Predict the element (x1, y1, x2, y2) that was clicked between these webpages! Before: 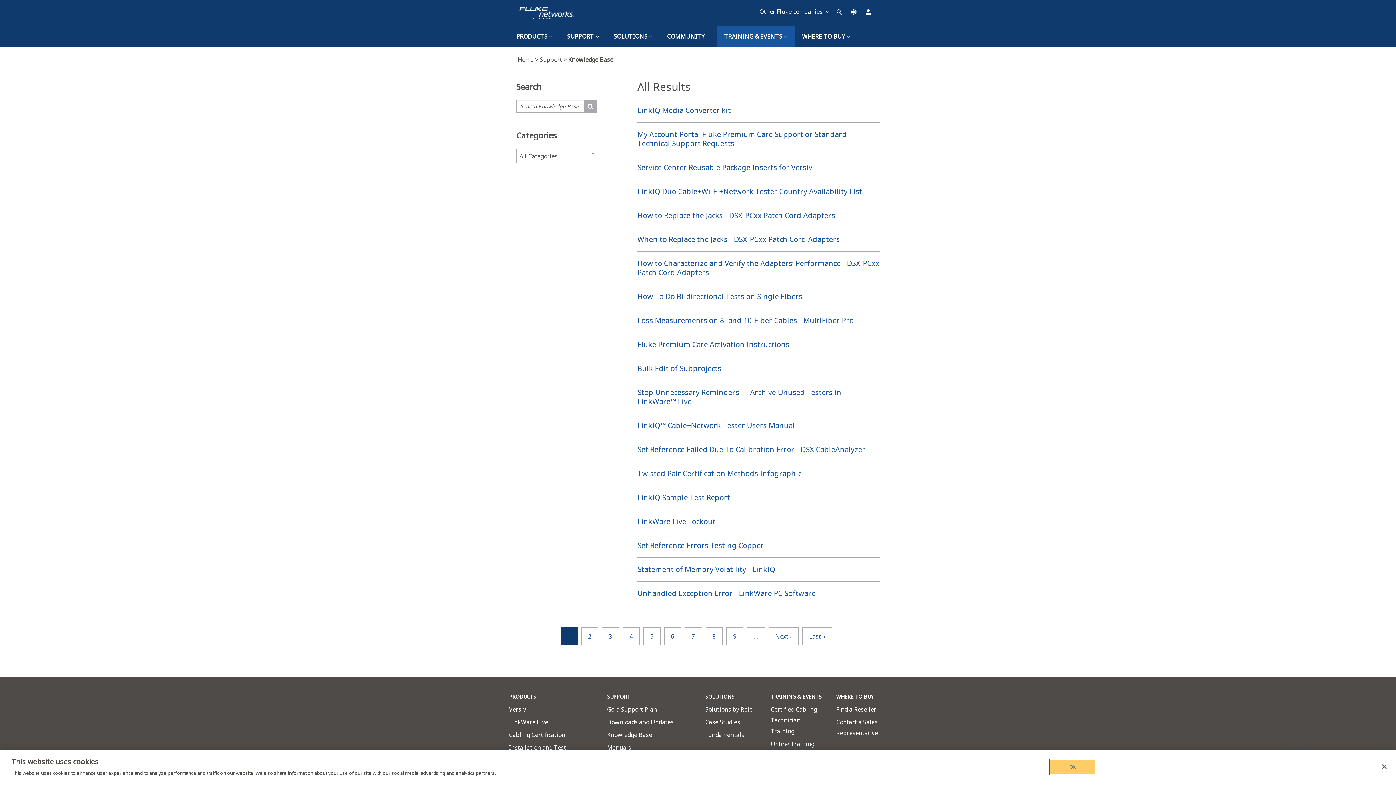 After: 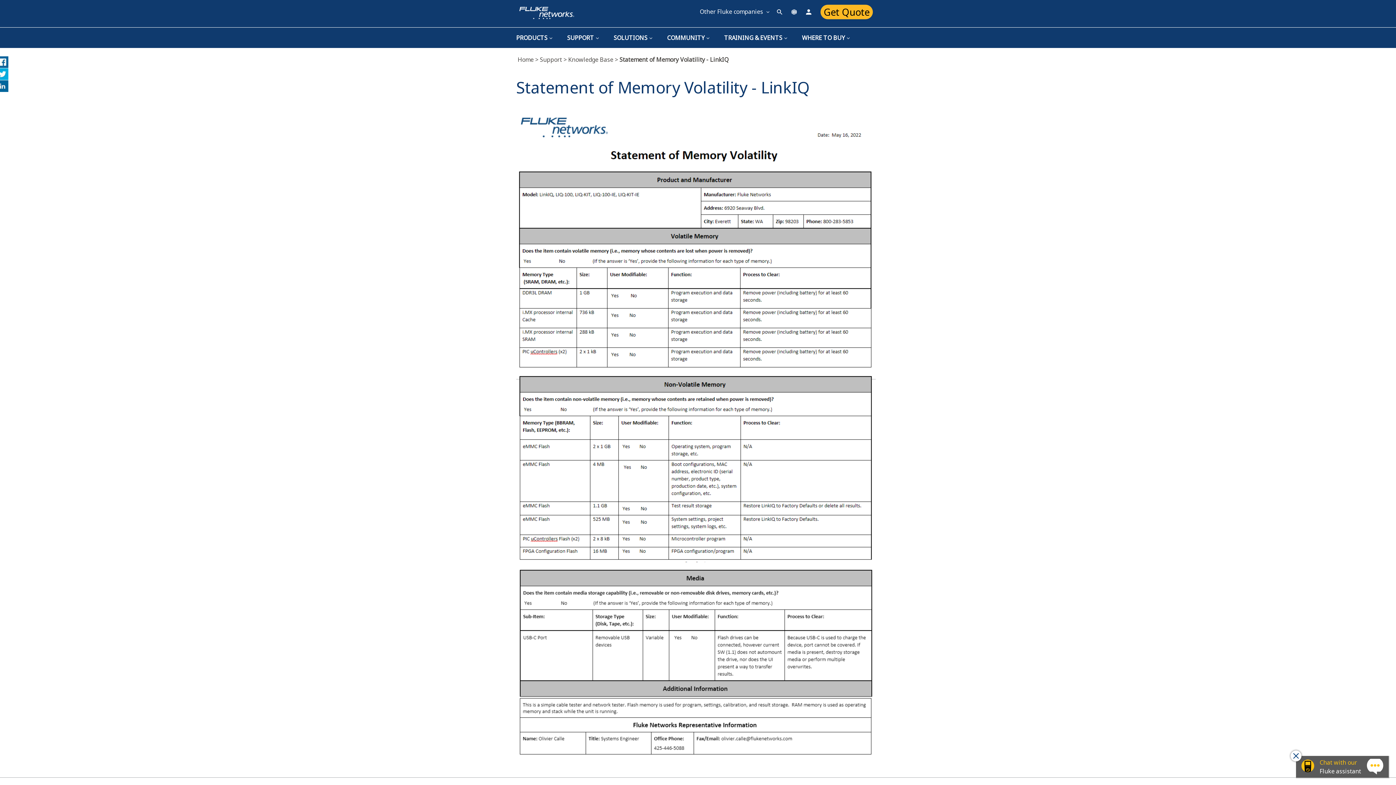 Action: label: Statement of Memory Volatility - LinkIQ bbox: (637, 562, 775, 574)